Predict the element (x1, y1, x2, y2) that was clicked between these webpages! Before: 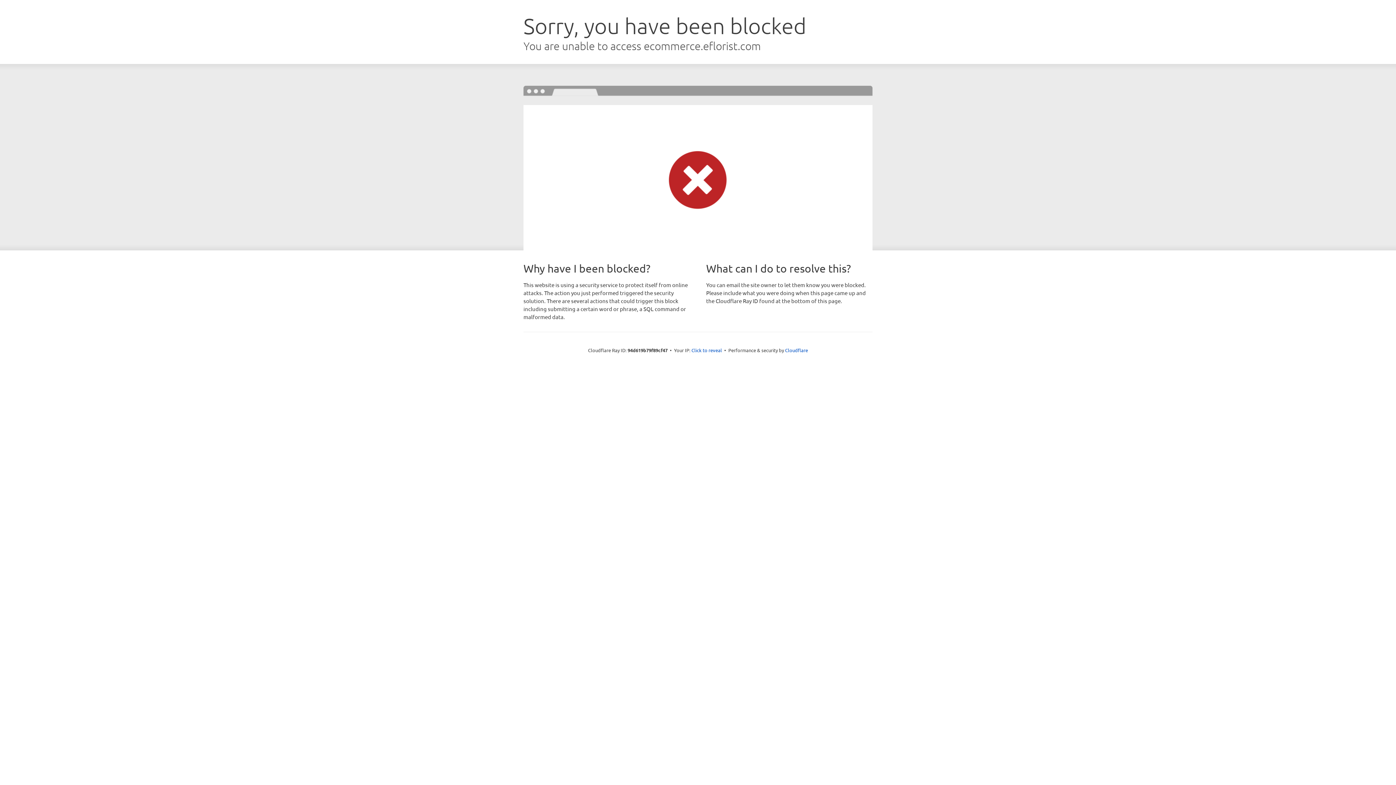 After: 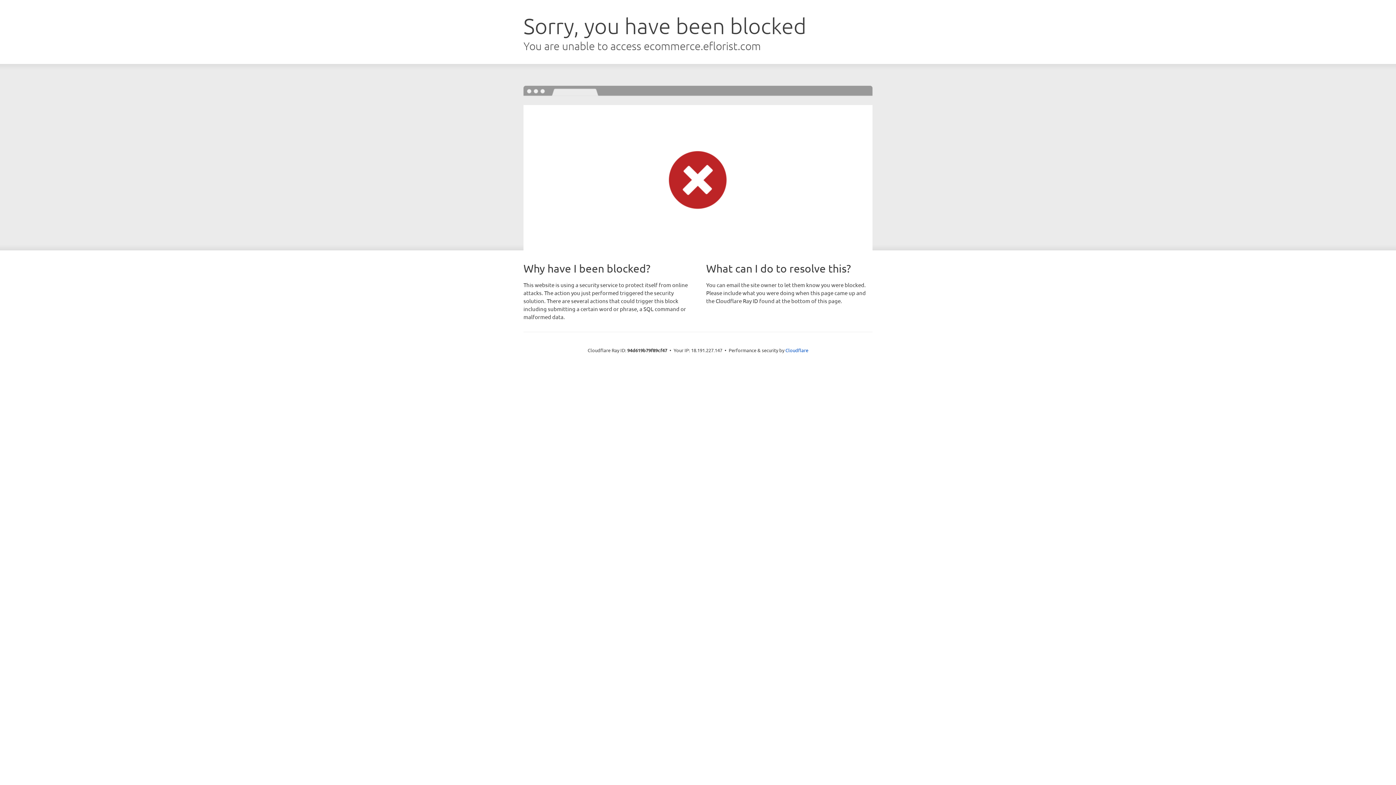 Action: bbox: (691, 346, 722, 353) label: Click to reveal